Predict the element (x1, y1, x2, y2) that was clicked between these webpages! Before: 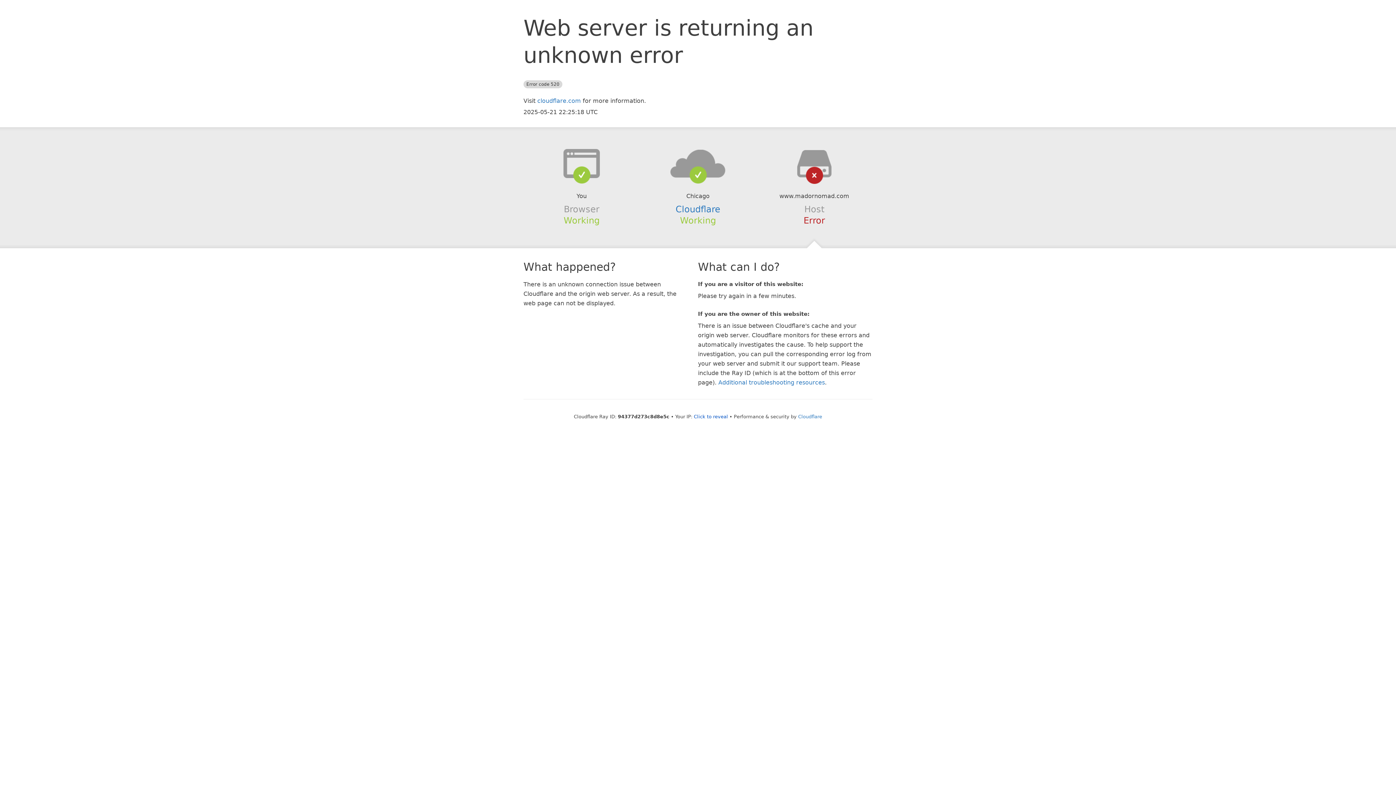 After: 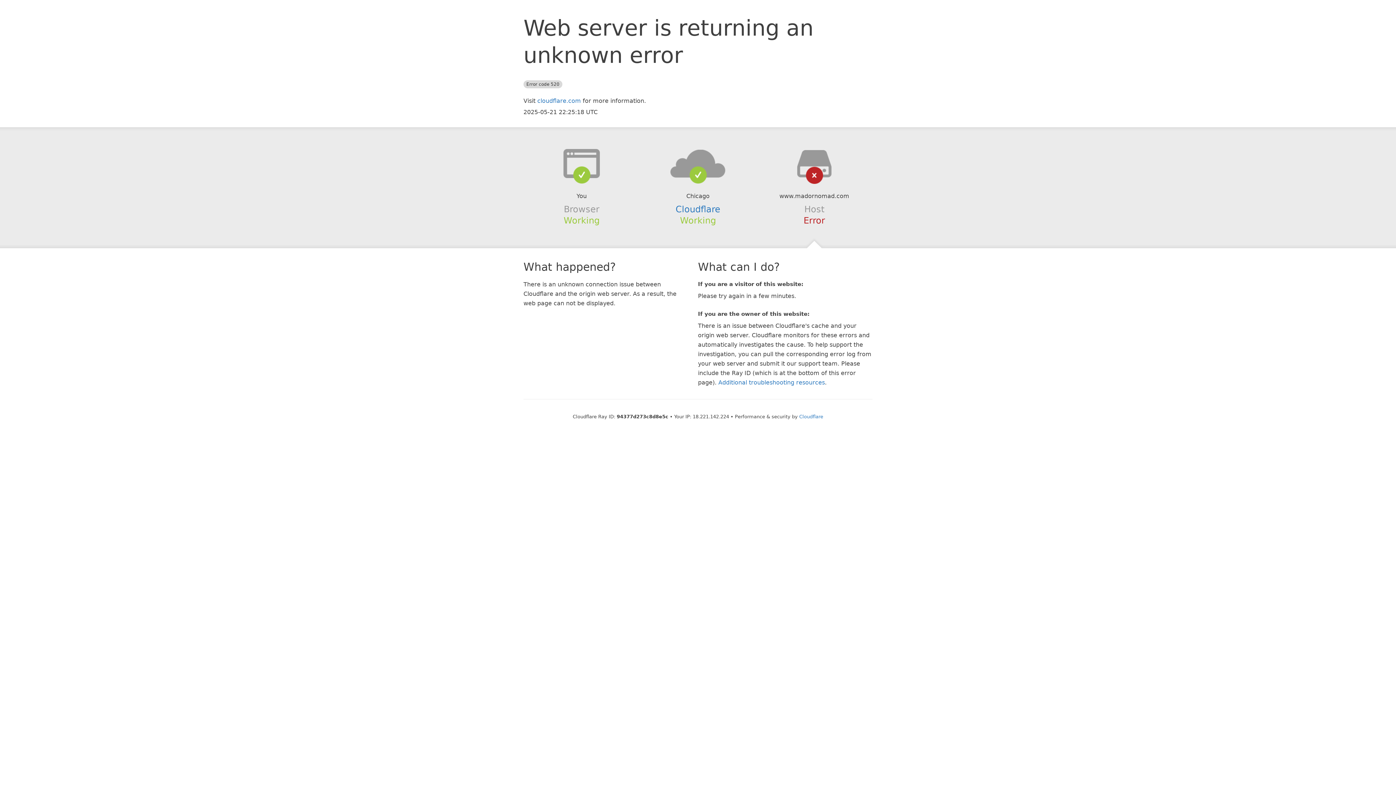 Action: bbox: (694, 414, 728, 419) label: Click to reveal